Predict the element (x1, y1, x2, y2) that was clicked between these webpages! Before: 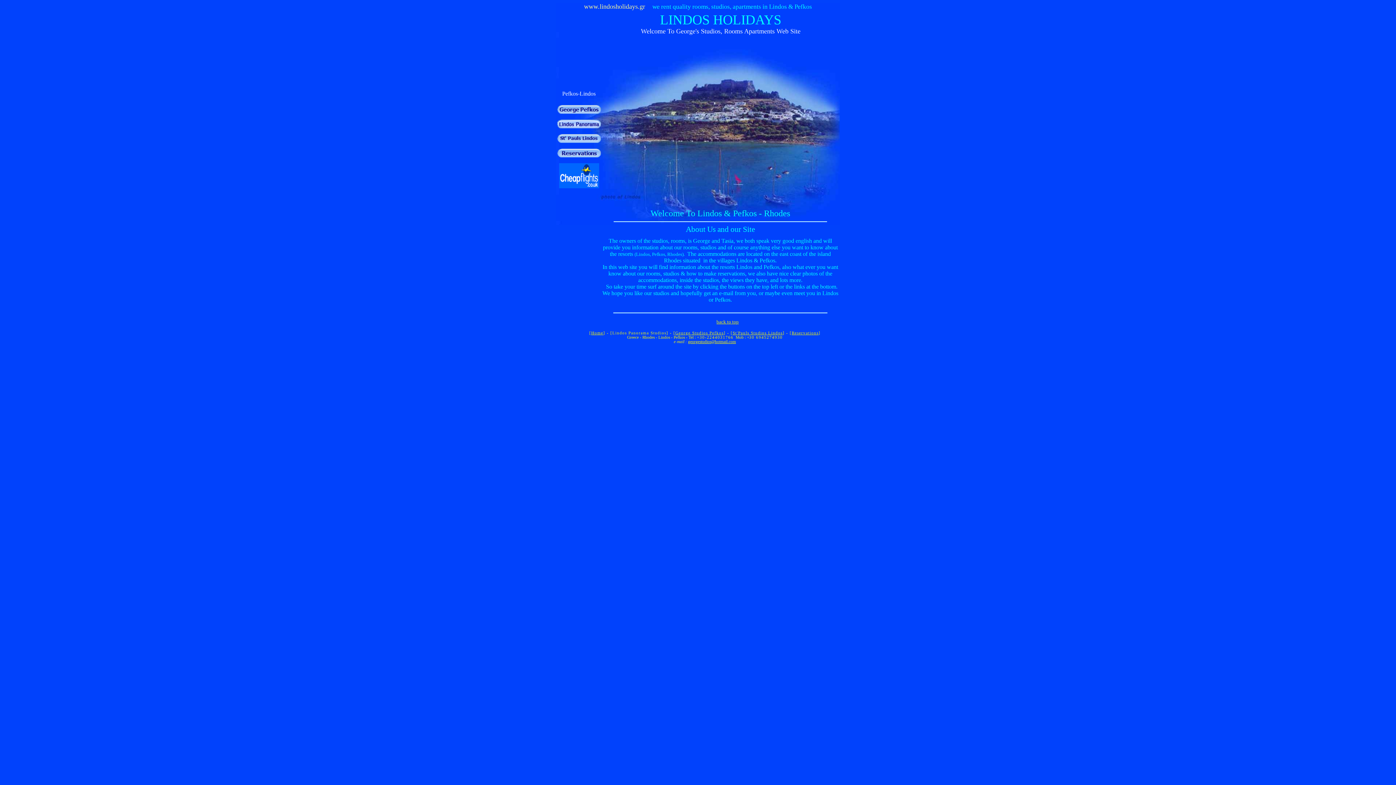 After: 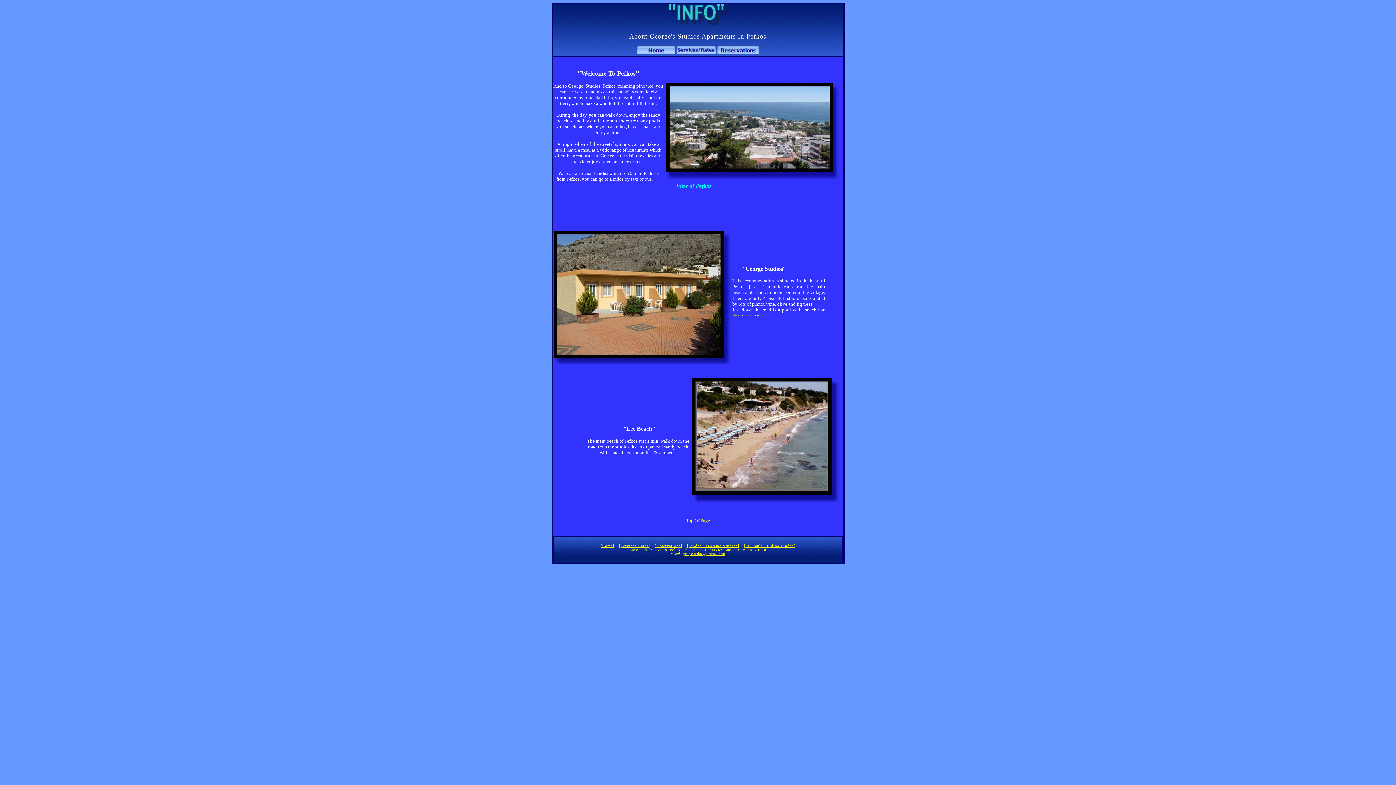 Action: bbox: (673, 329, 723, 335) label: [George Studios Pefkos